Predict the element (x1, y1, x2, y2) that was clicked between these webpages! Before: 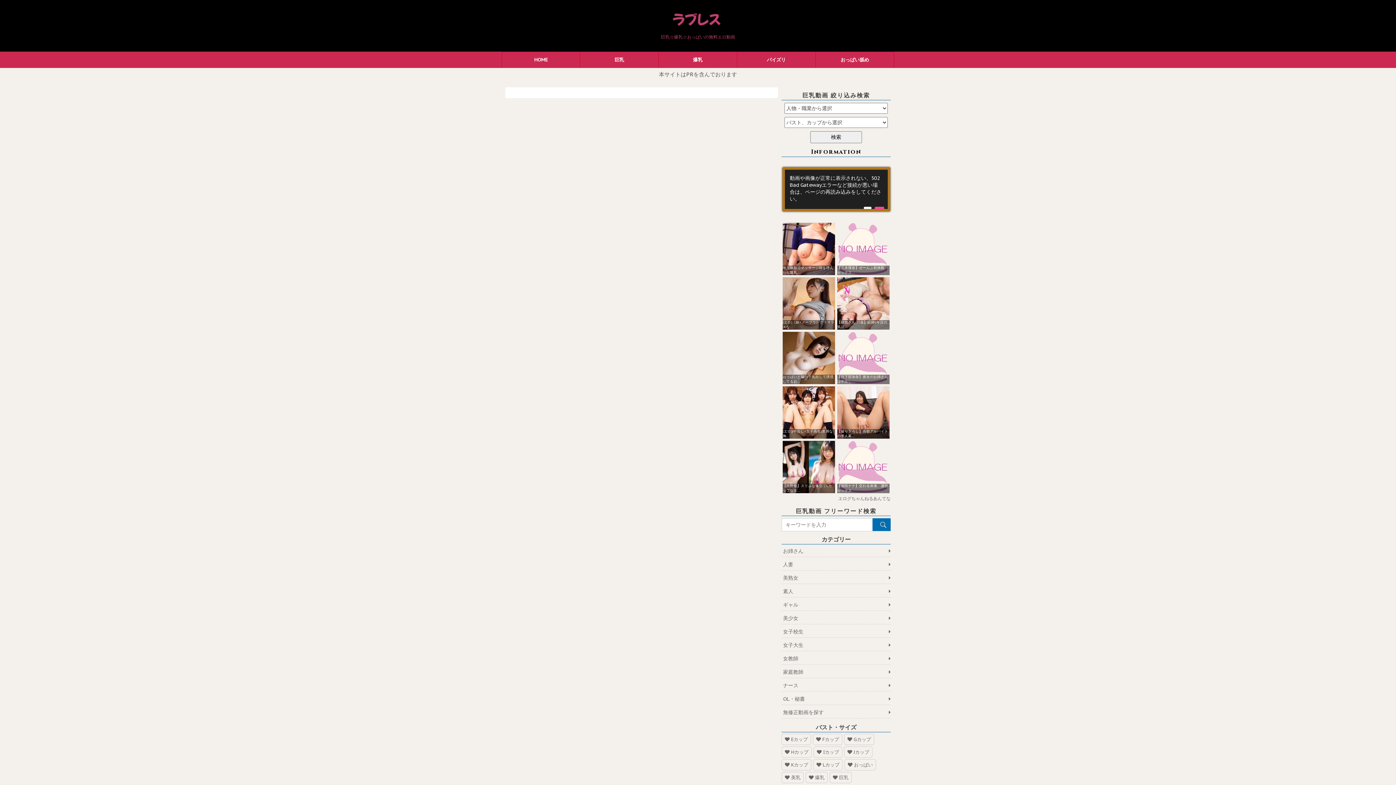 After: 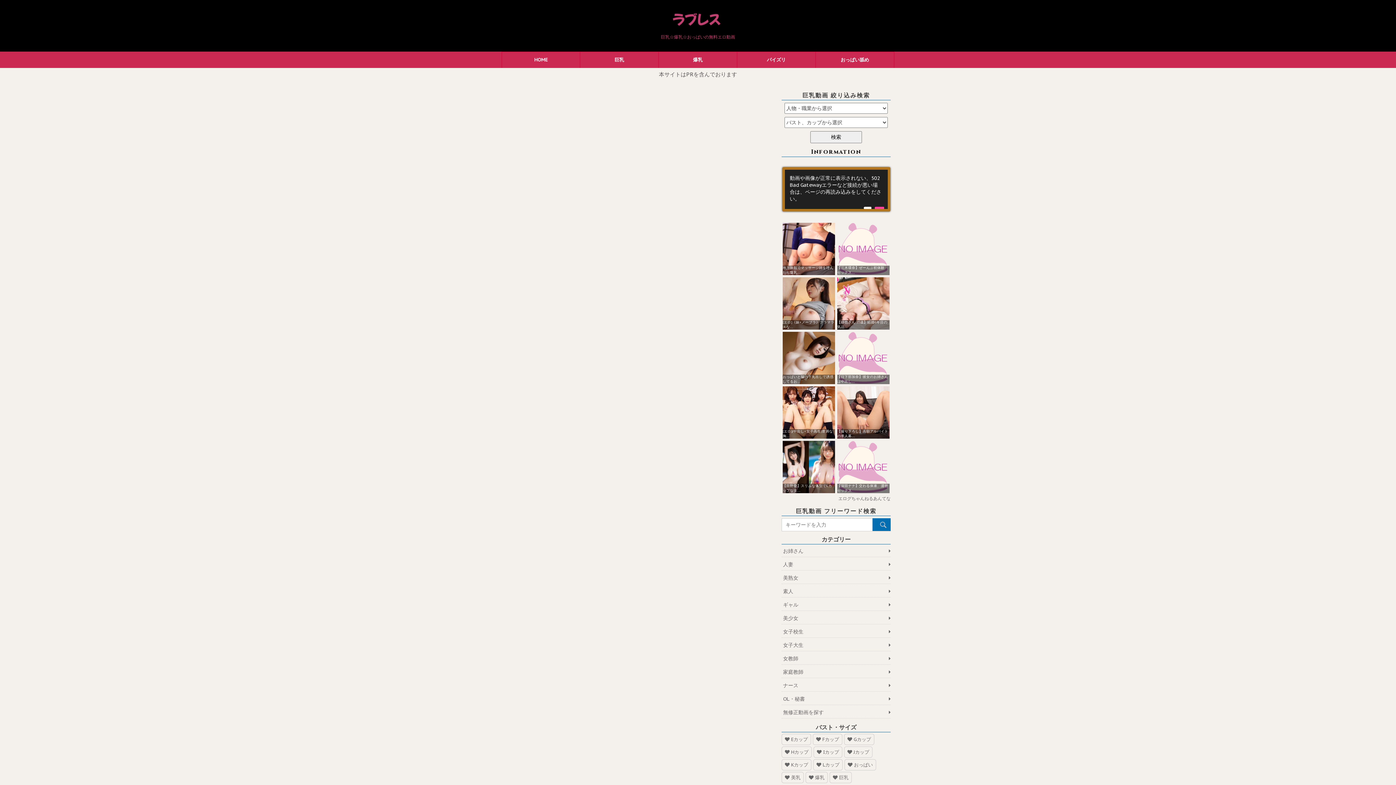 Action: bbox: (505, 3, 890, 32)